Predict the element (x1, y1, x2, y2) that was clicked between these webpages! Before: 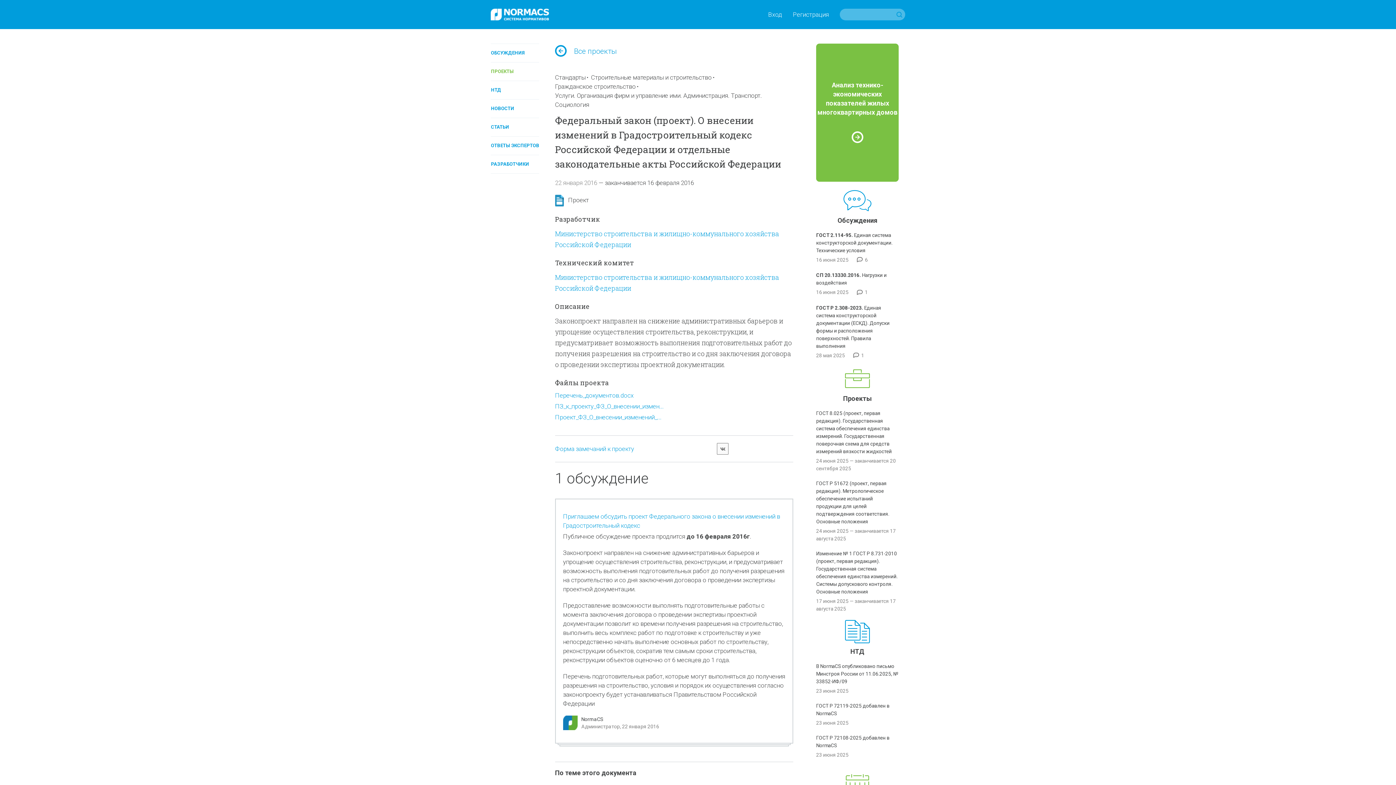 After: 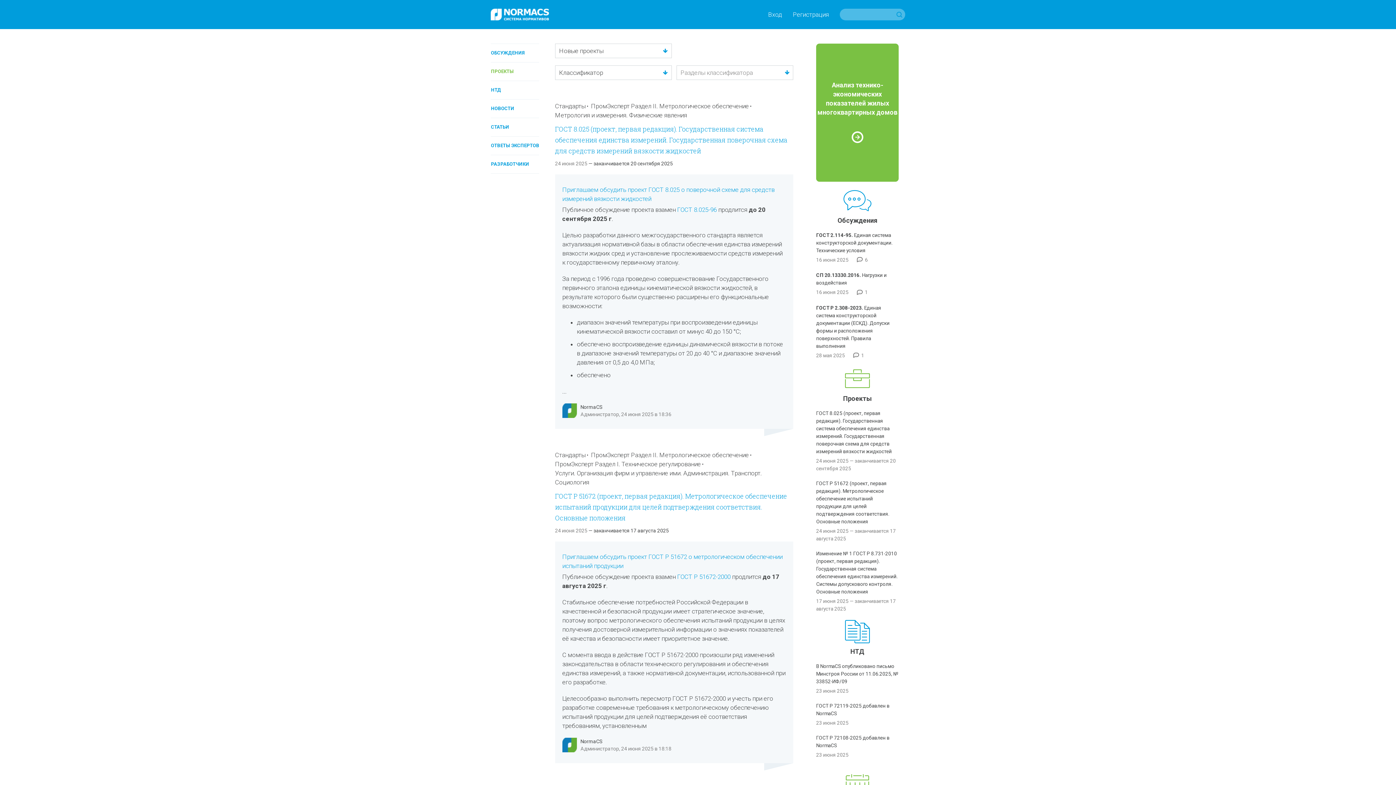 Action: bbox: (843, 394, 872, 402) label: Проекты